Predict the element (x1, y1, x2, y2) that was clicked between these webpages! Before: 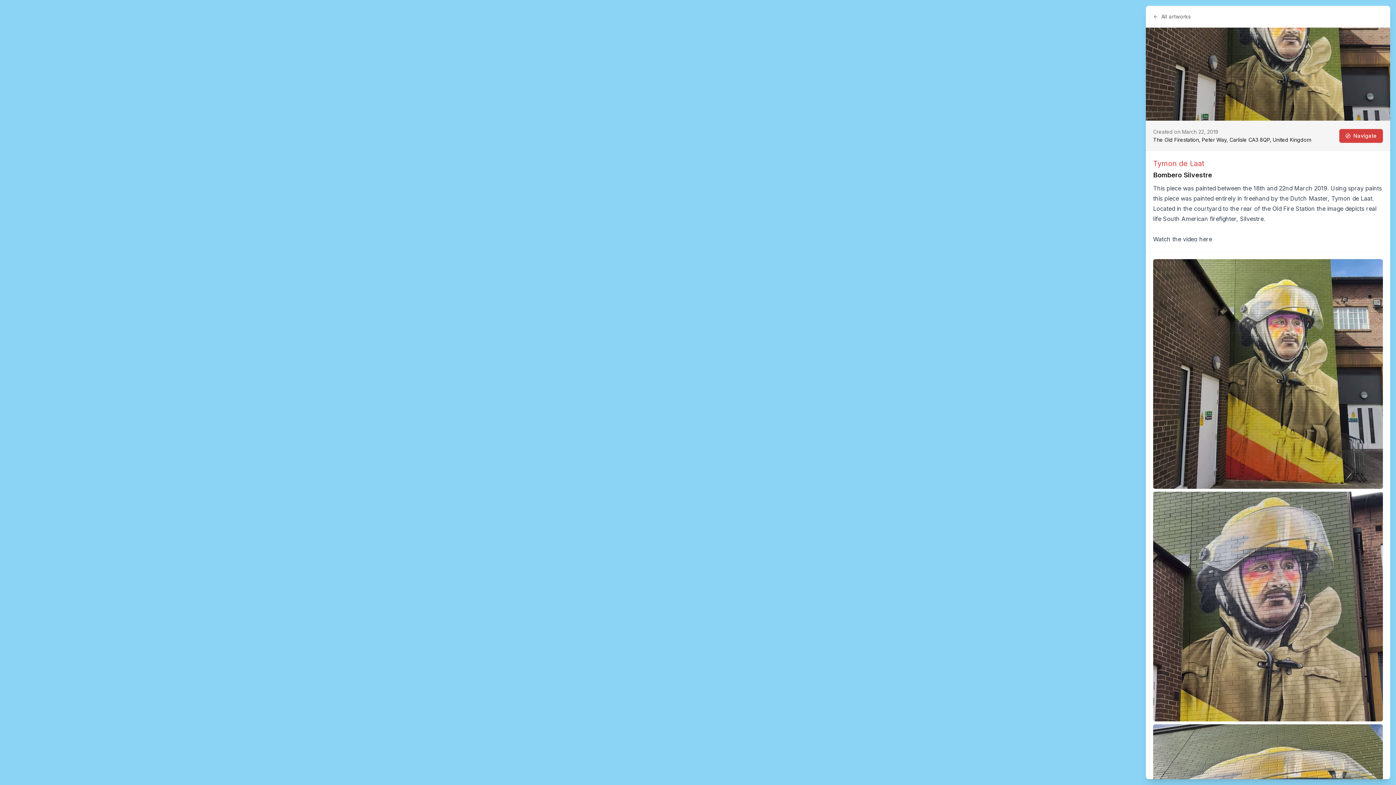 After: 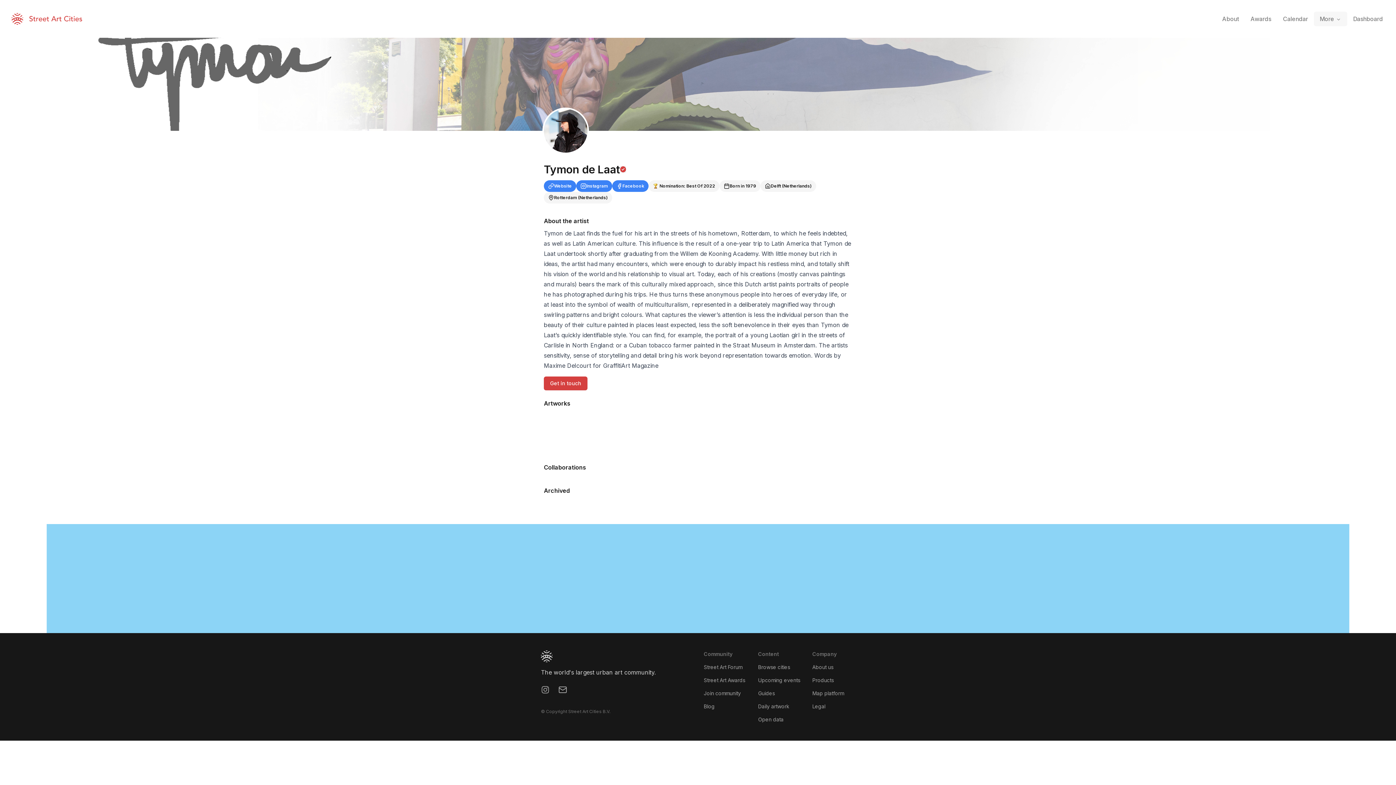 Action: label: Tymon de Laat bbox: (1153, 159, 1204, 168)